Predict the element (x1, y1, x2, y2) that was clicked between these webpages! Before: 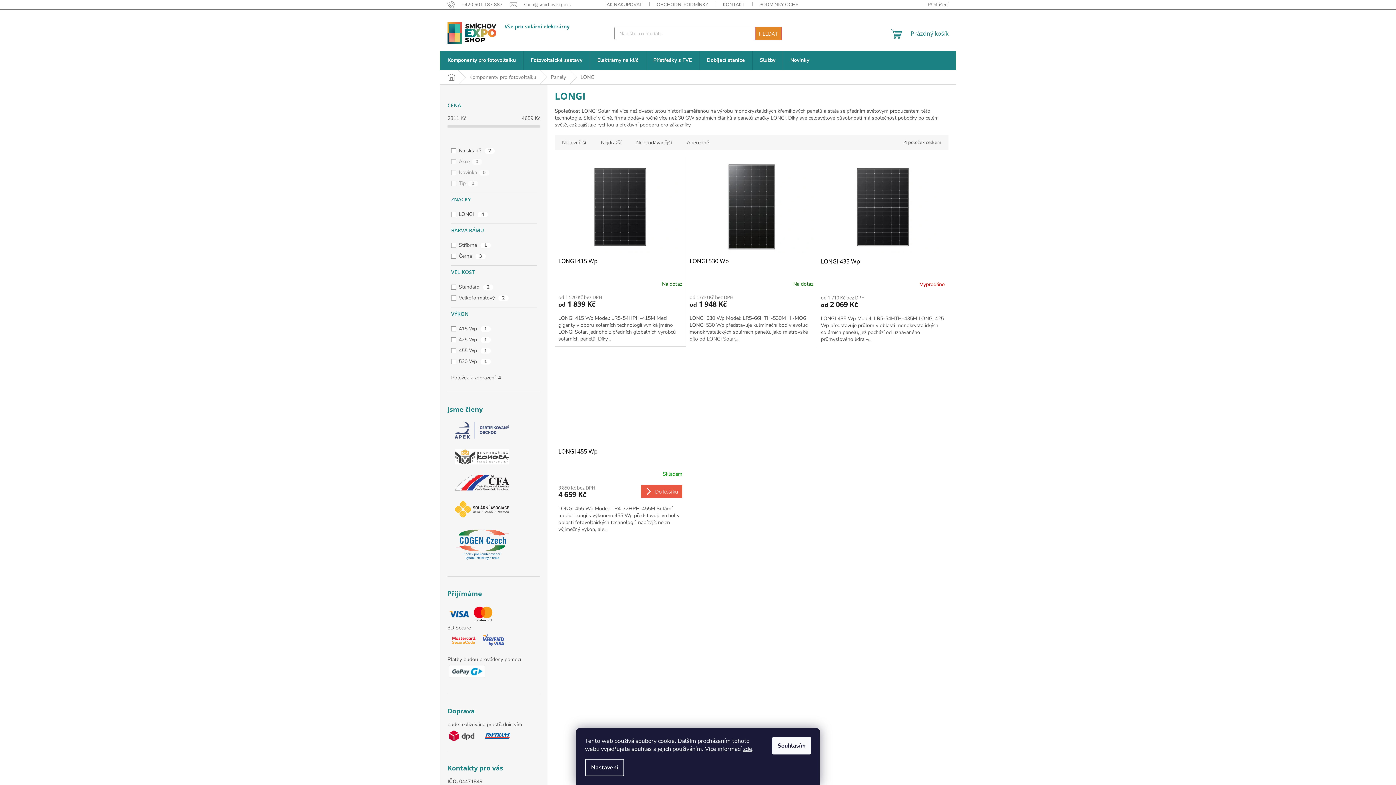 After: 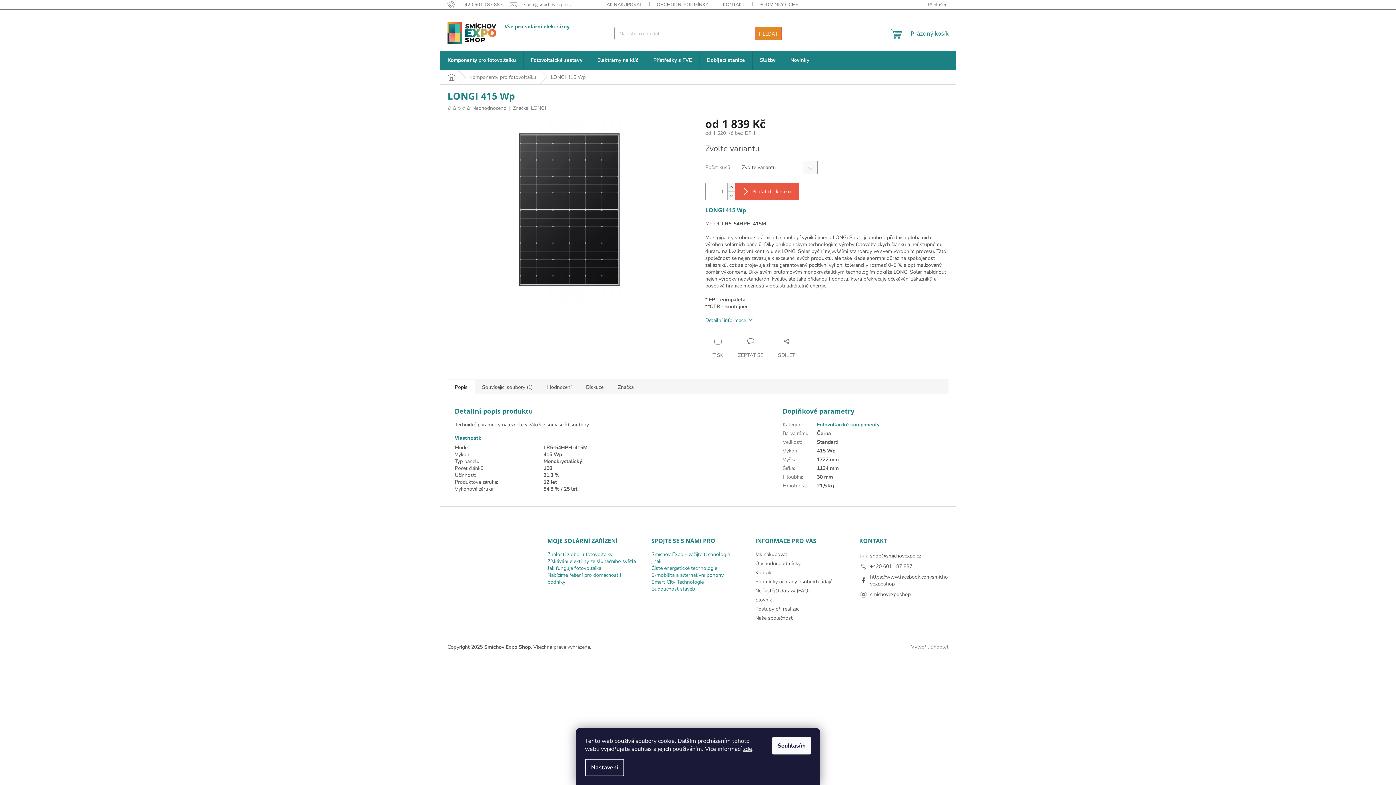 Action: bbox: (558, 160, 682, 253)